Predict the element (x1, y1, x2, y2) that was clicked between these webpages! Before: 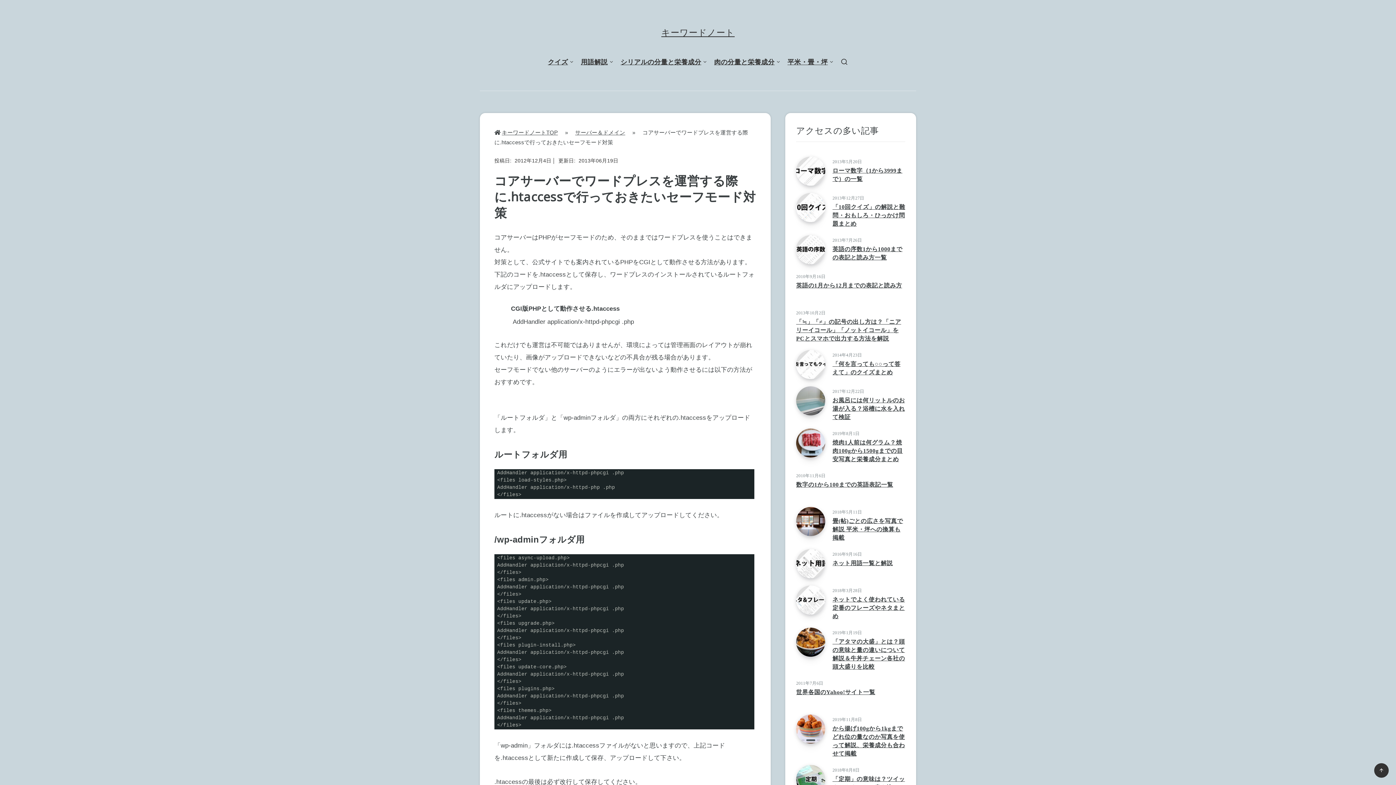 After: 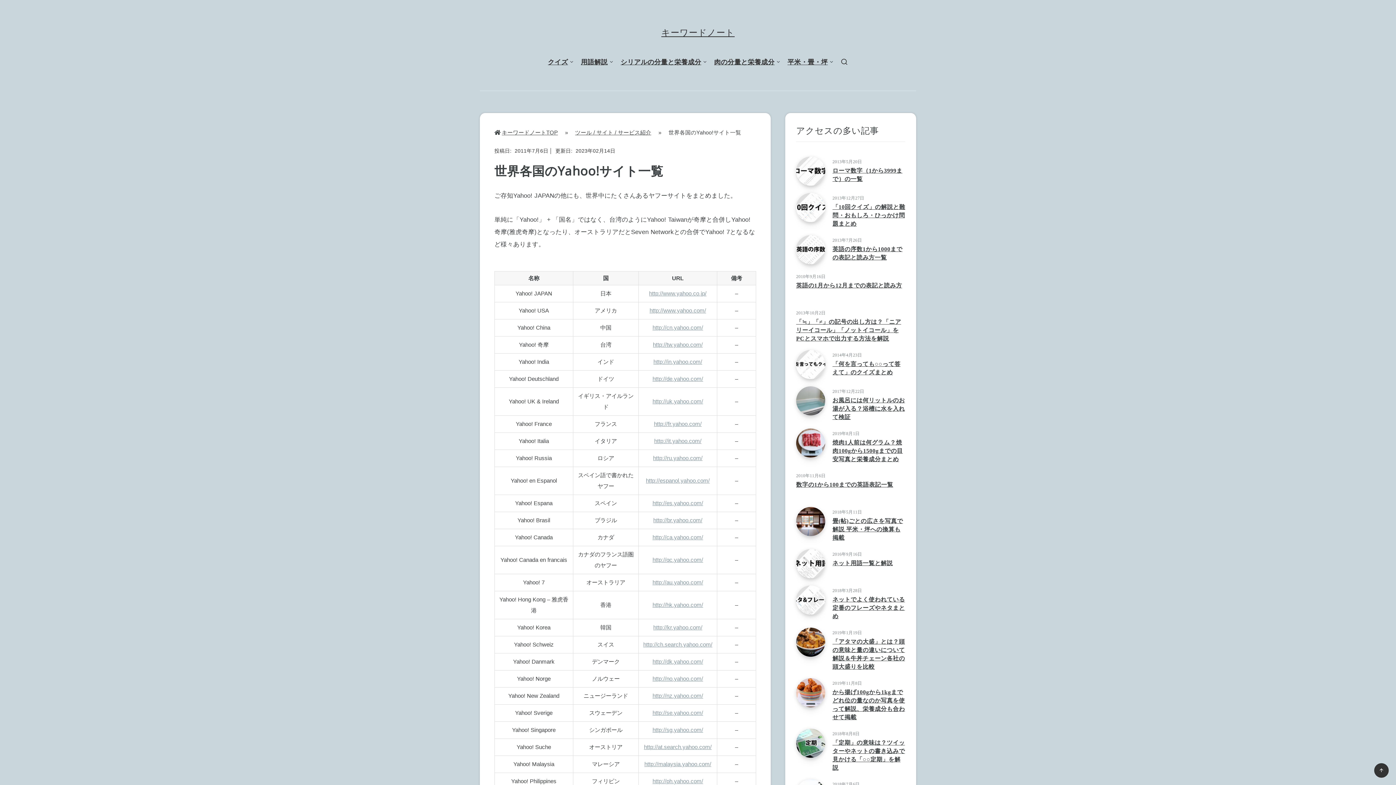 Action: bbox: (796, 689, 875, 697) label: 世界各国のYahoo!サイト一覧